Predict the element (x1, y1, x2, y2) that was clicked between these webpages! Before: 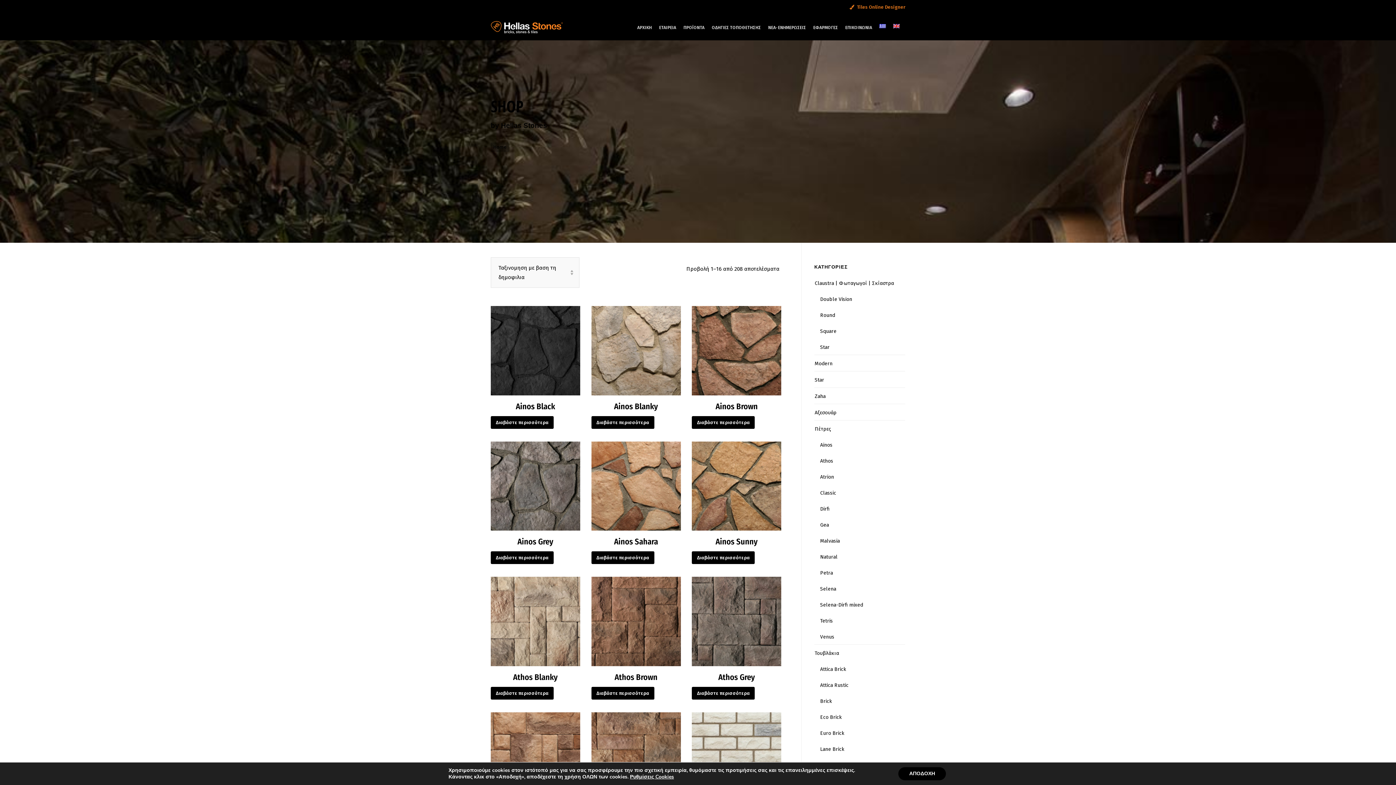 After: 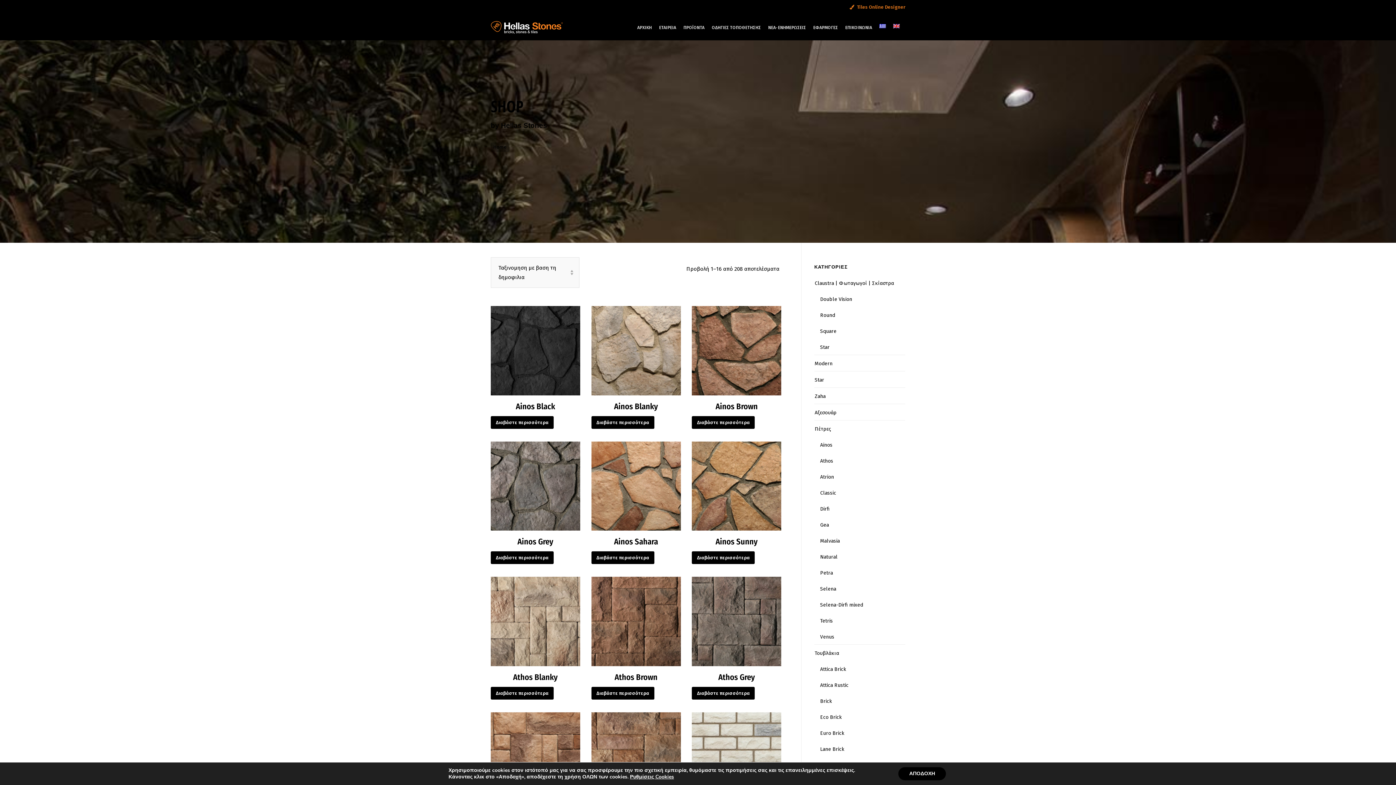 Action: bbox: (876, 16, 889, 31)